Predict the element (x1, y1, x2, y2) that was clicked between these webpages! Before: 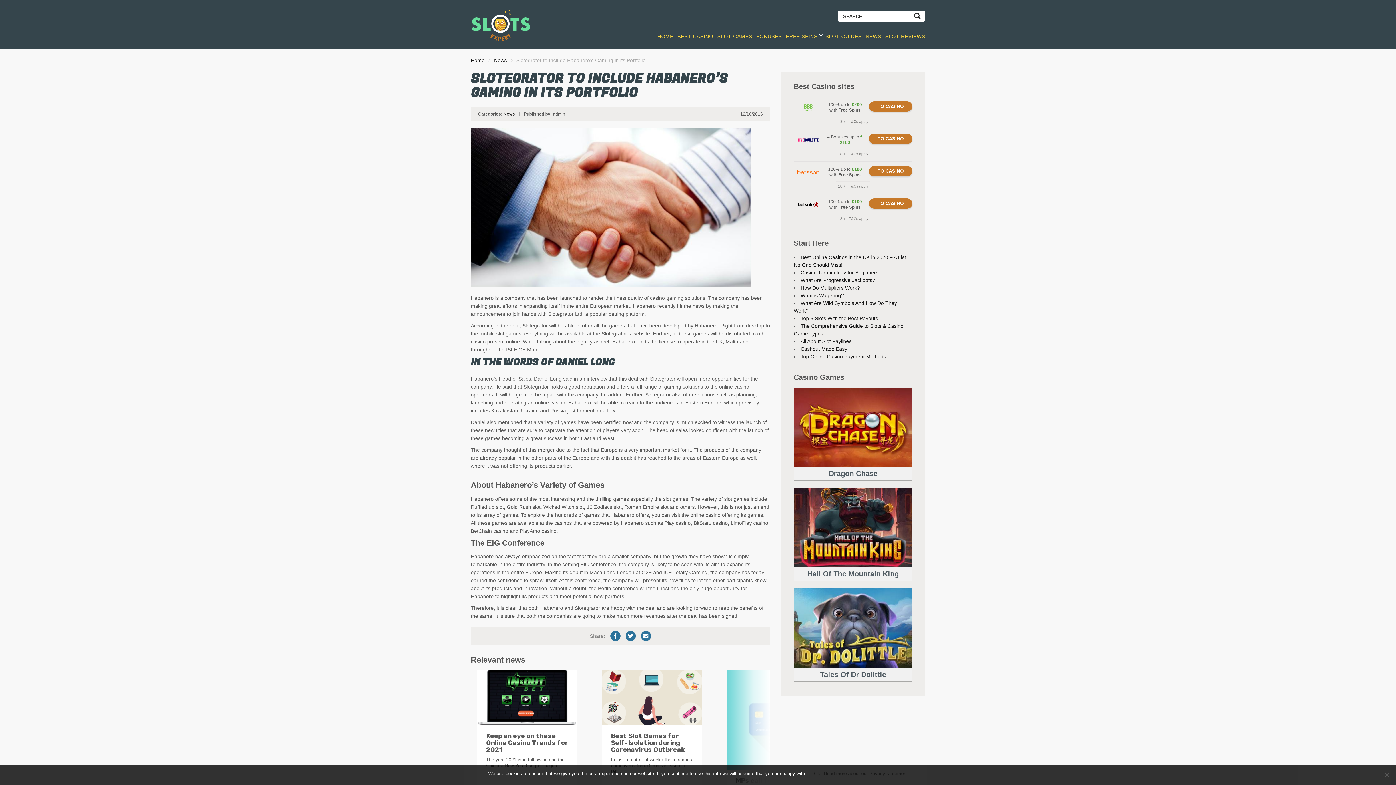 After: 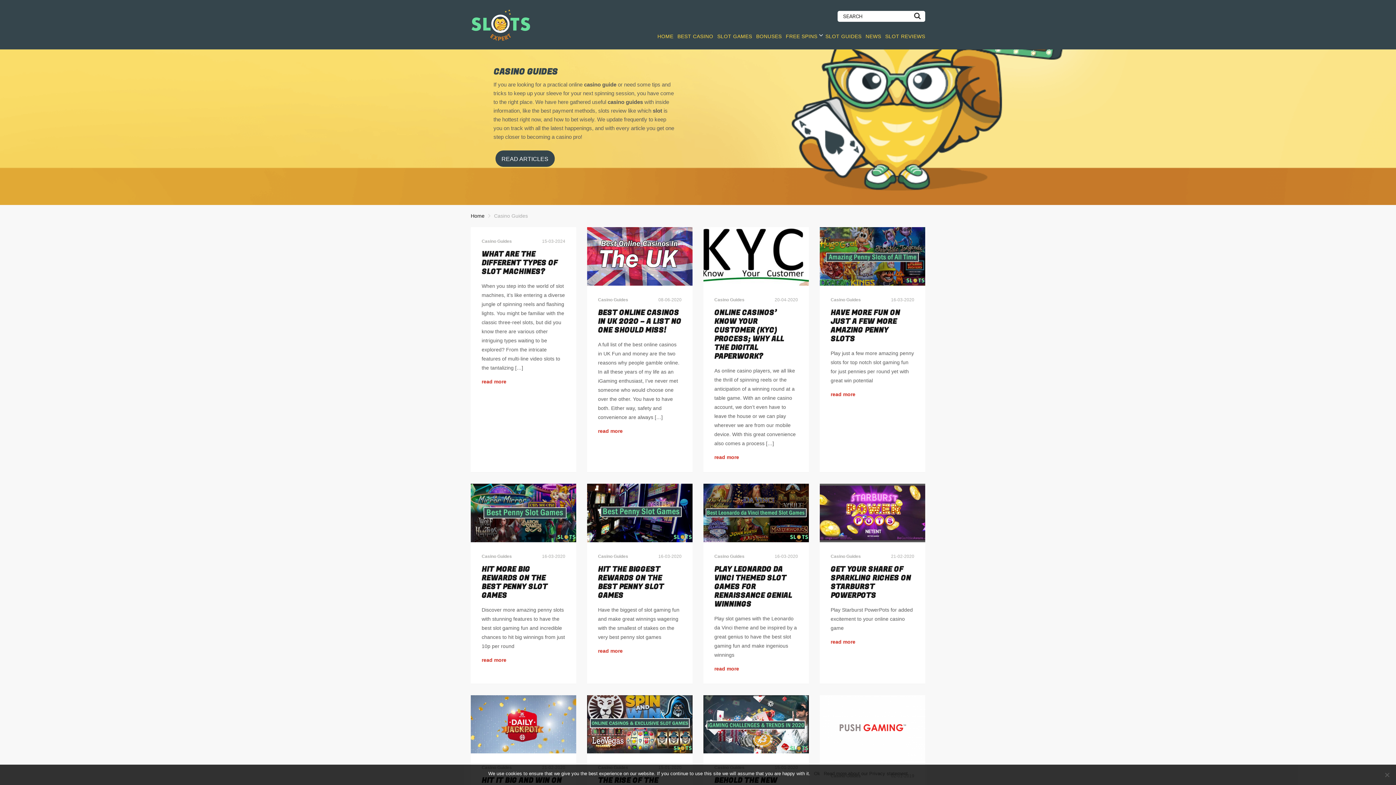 Action: bbox: (825, 30, 861, 42) label: SLOT GUIDES